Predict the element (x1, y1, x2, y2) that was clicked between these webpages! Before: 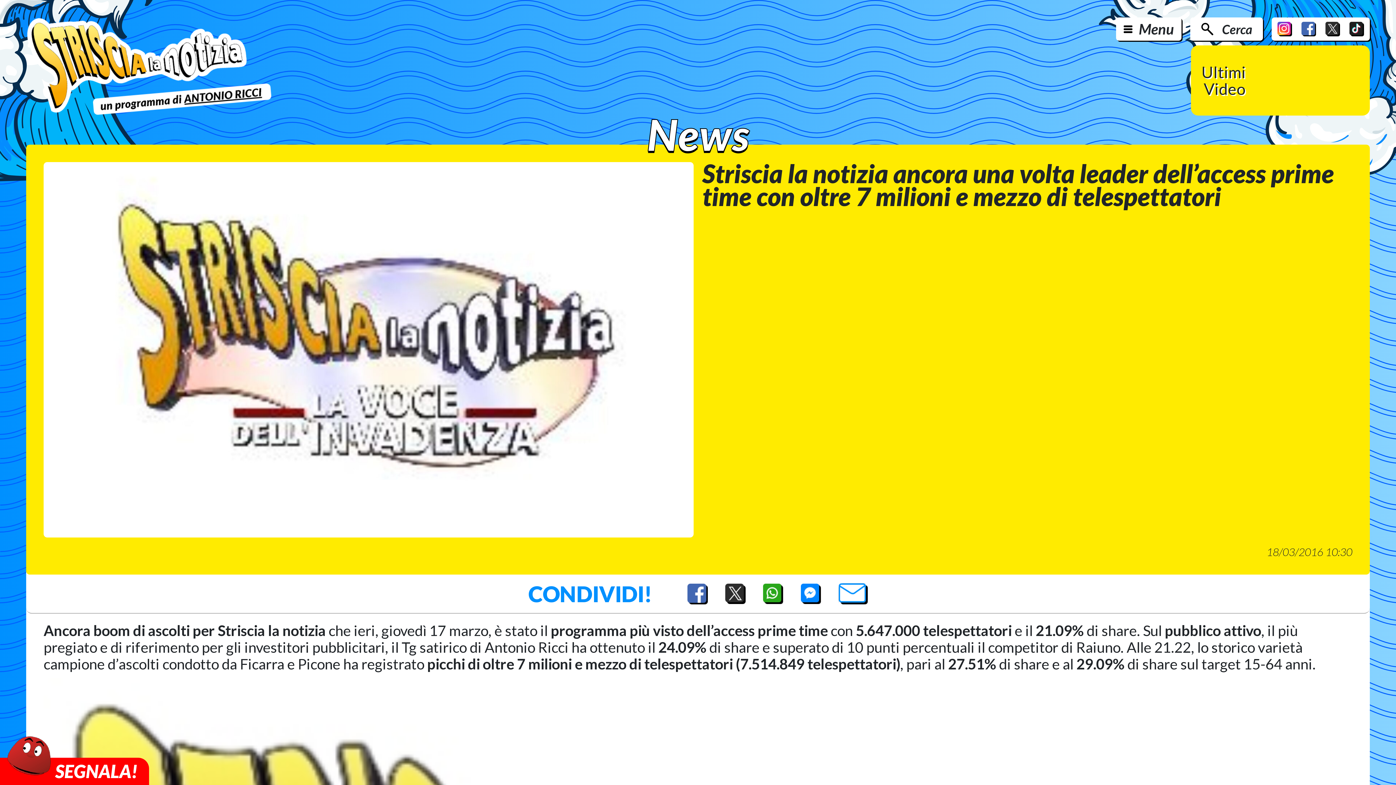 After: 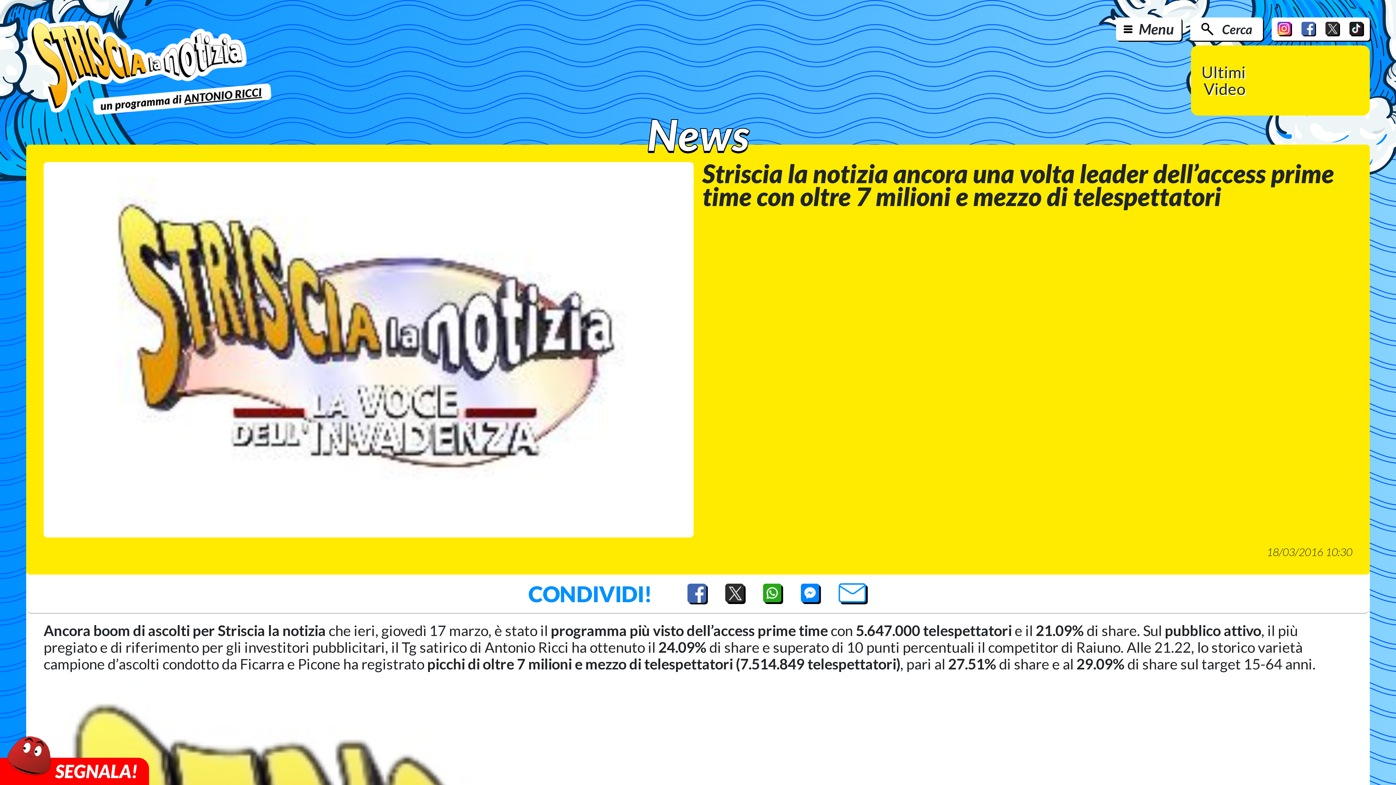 Action: bbox: (1277, 21, 1292, 36)